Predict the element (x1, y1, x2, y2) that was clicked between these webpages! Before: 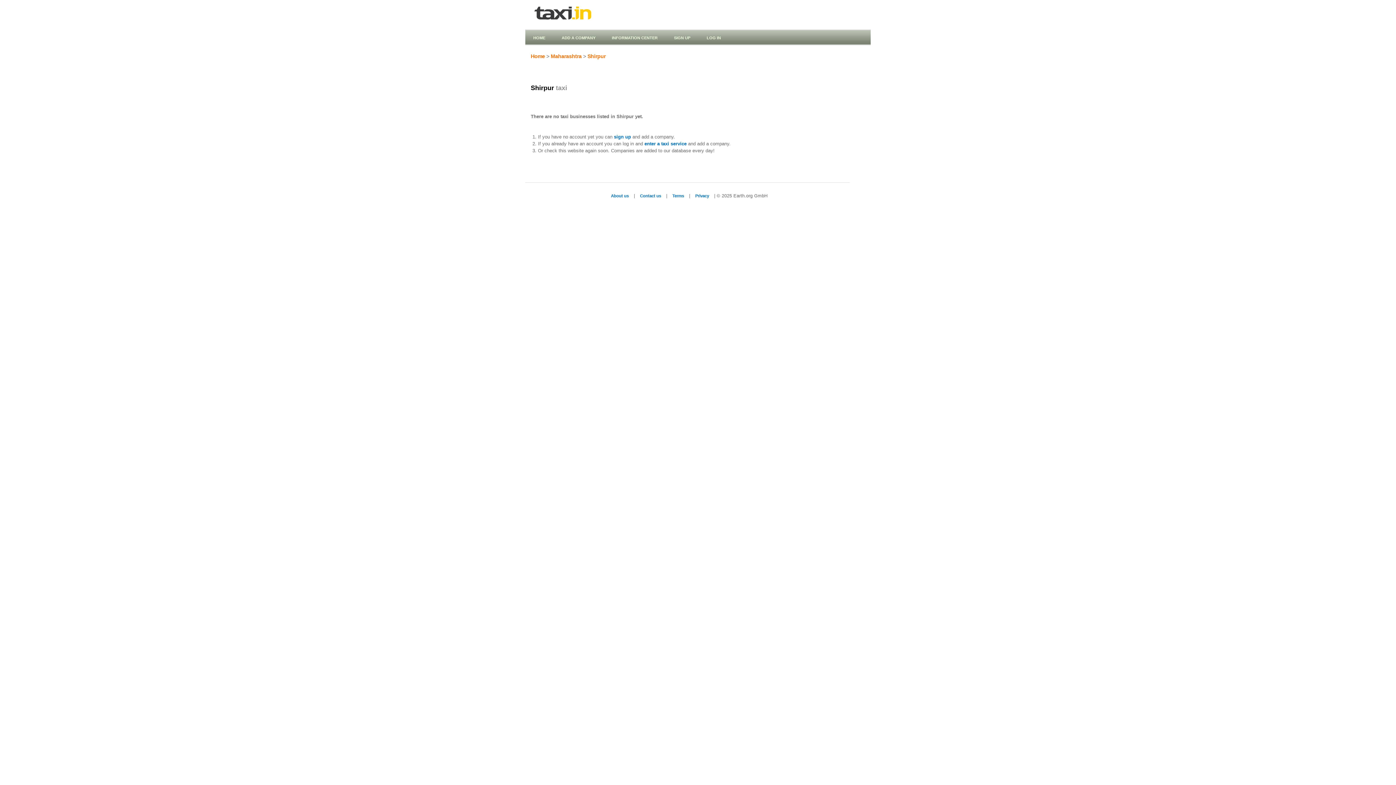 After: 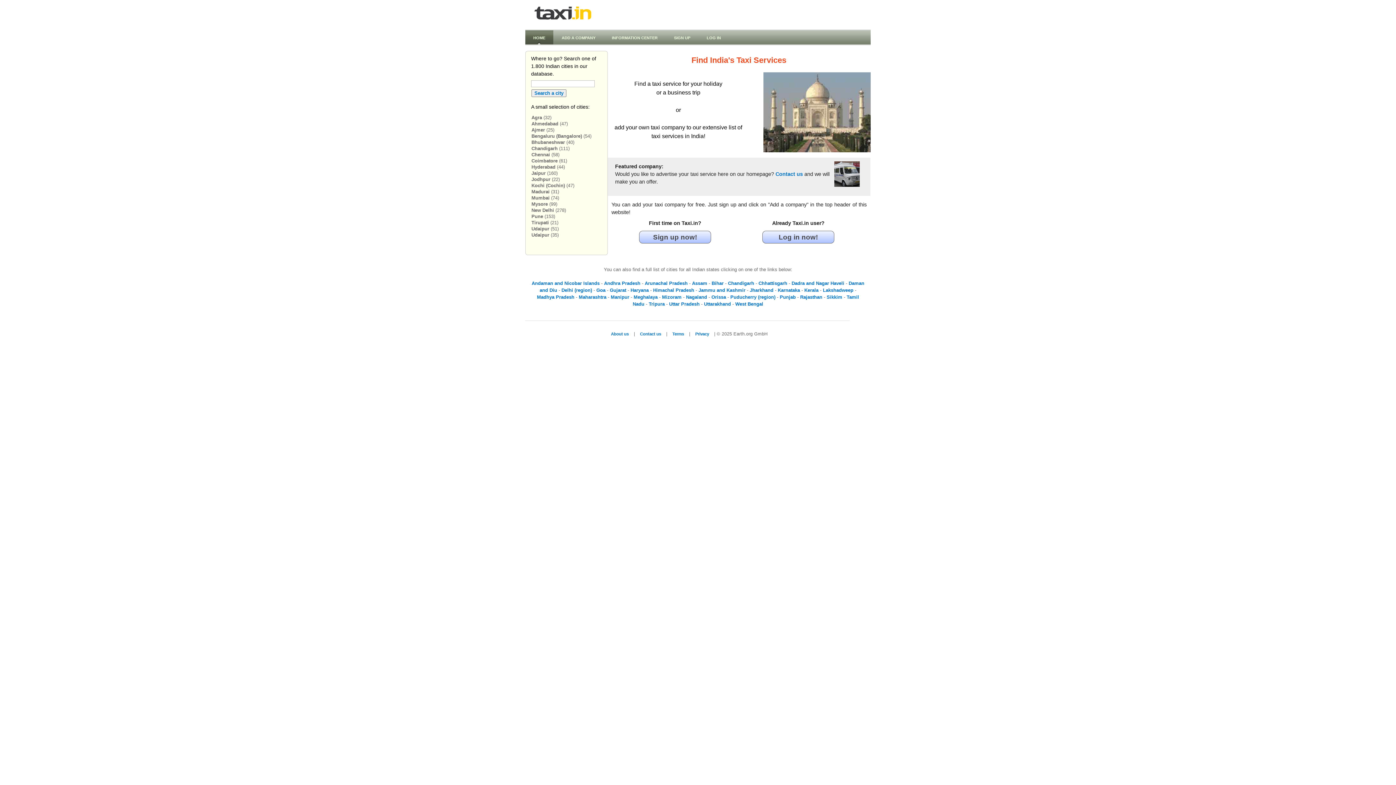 Action: bbox: (525, 29, 553, 45) label: HOME